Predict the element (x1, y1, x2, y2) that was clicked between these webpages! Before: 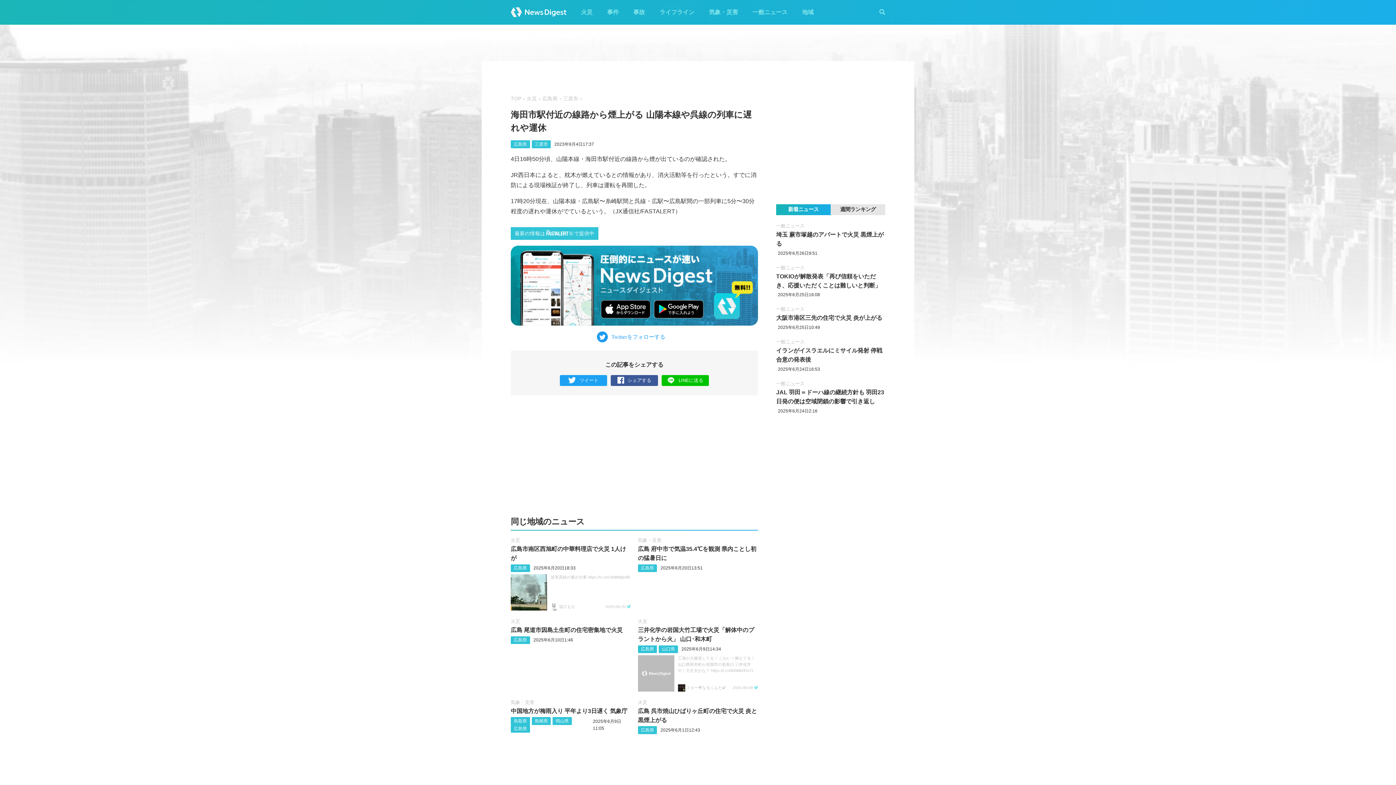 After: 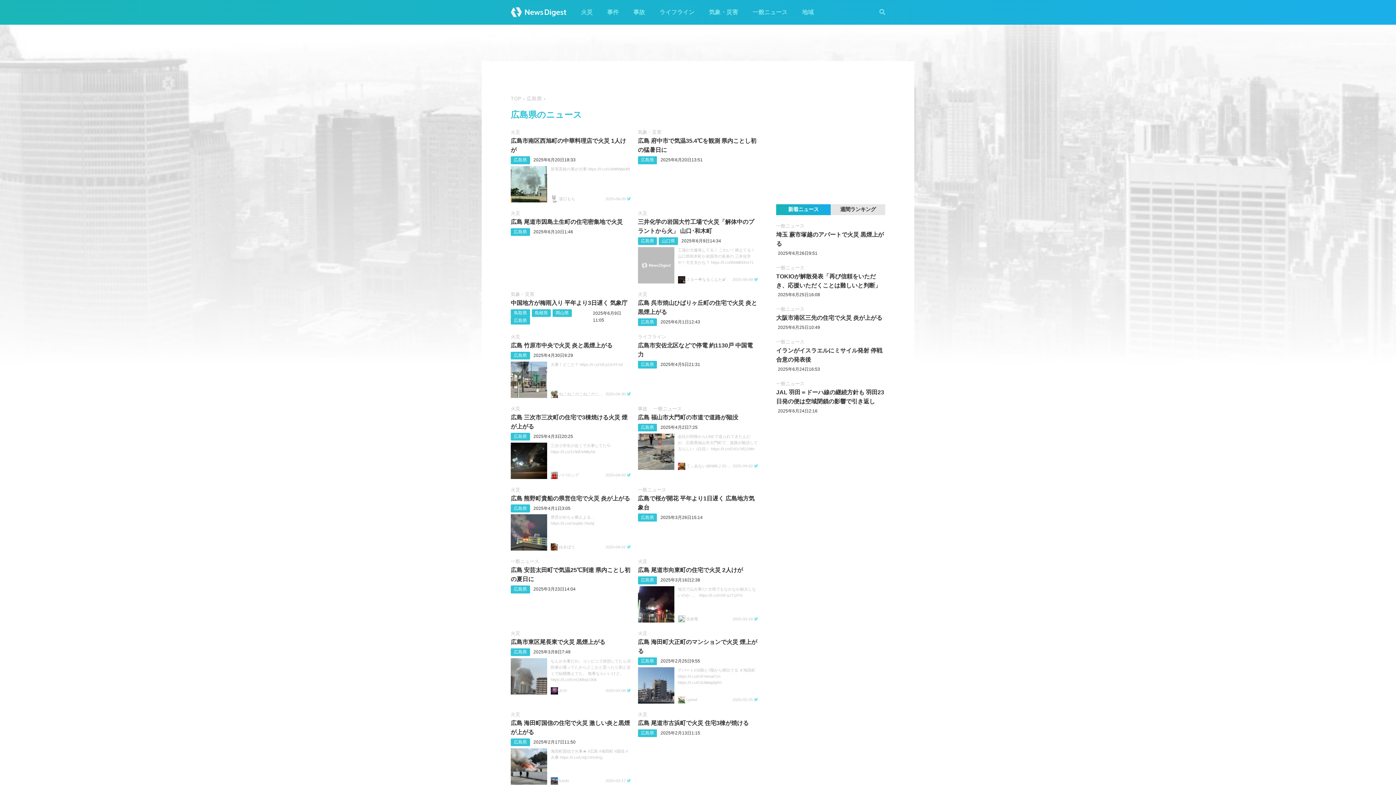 Action: label: 広島県 bbox: (641, 646, 654, 651)